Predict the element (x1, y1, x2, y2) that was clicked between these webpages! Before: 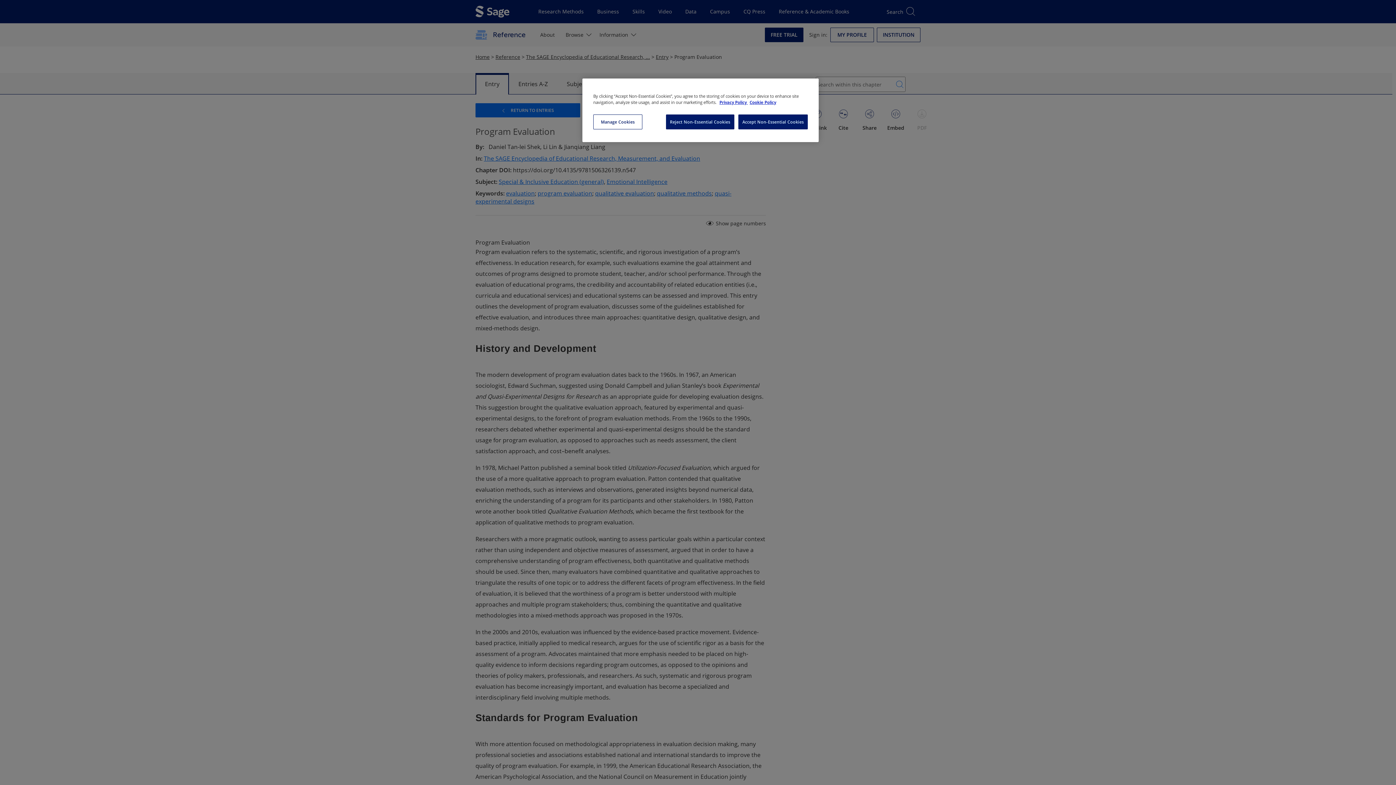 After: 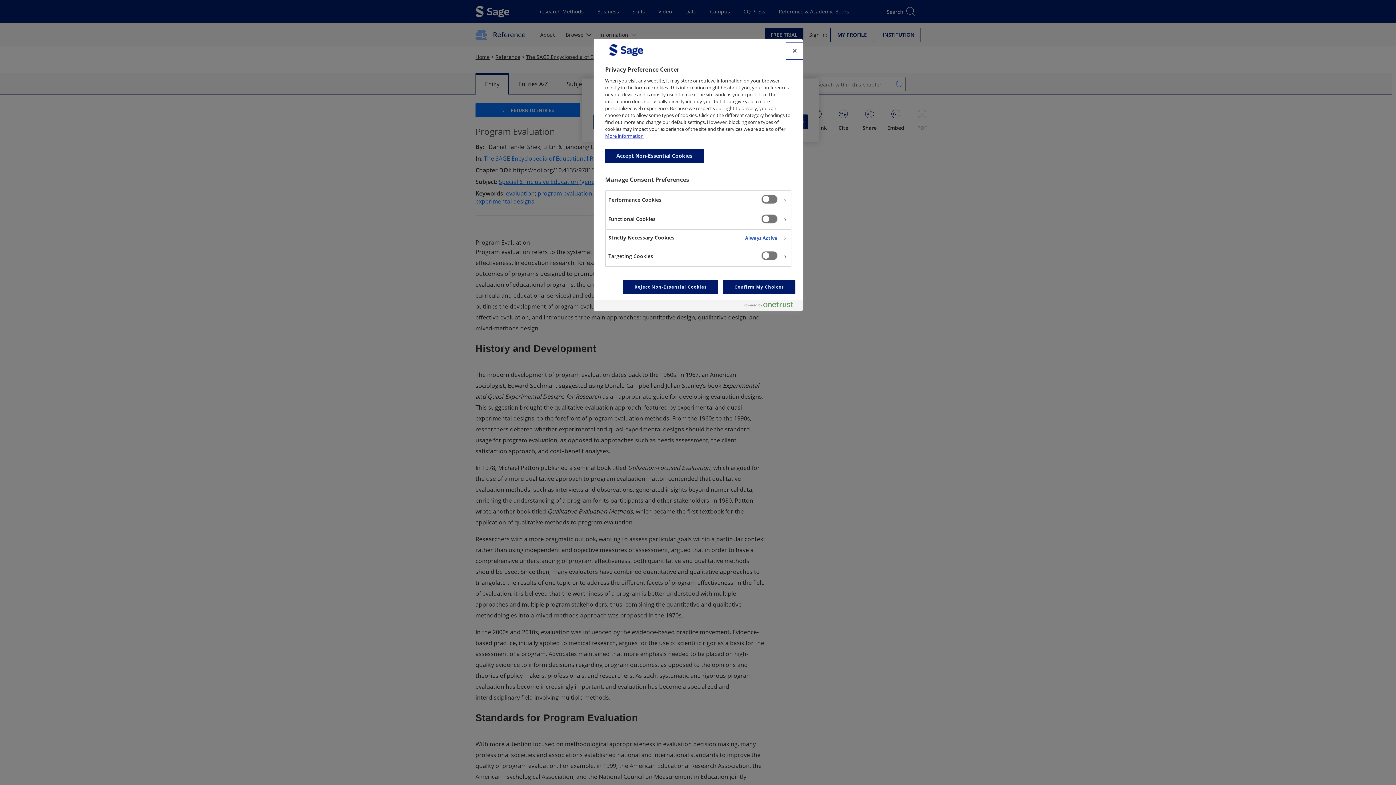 Action: bbox: (593, 114, 642, 129) label: Manage Cookies